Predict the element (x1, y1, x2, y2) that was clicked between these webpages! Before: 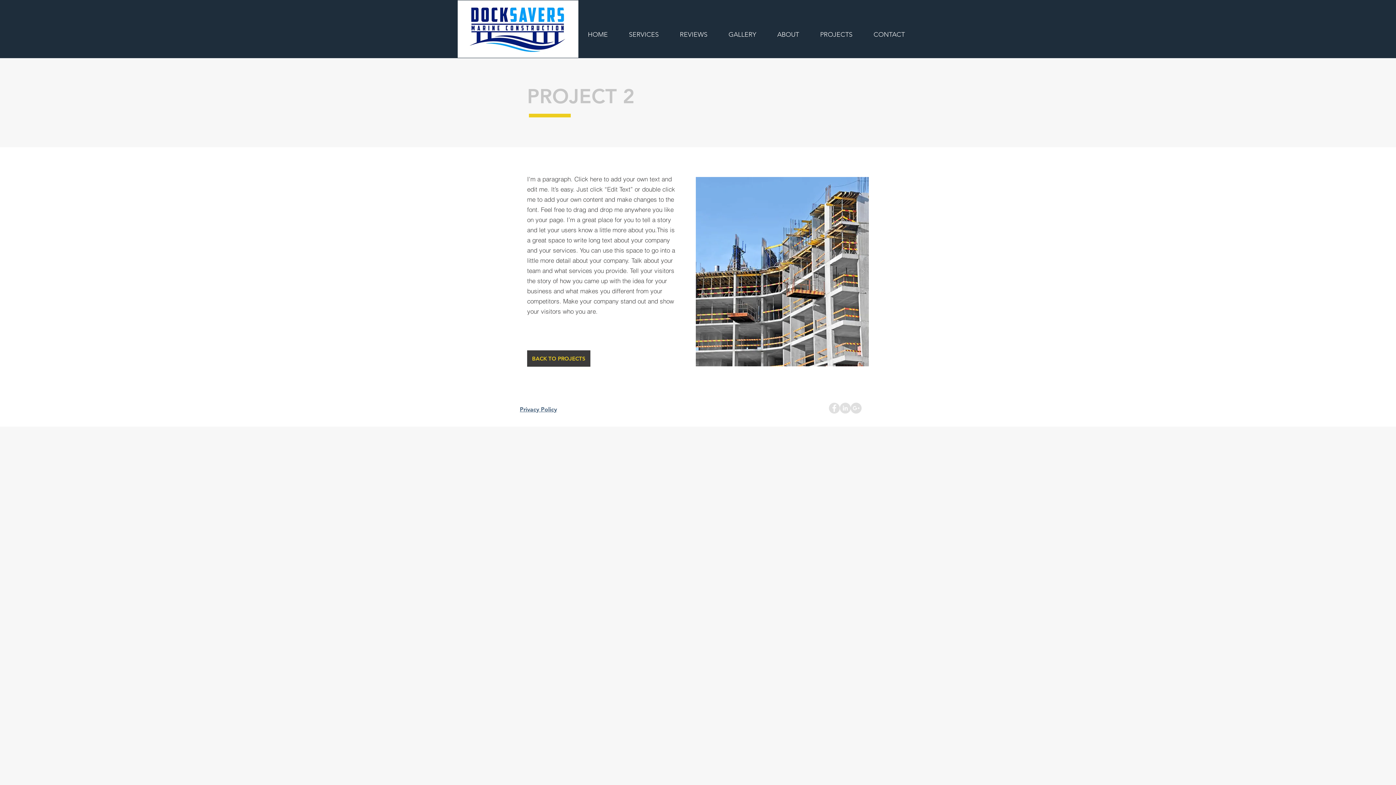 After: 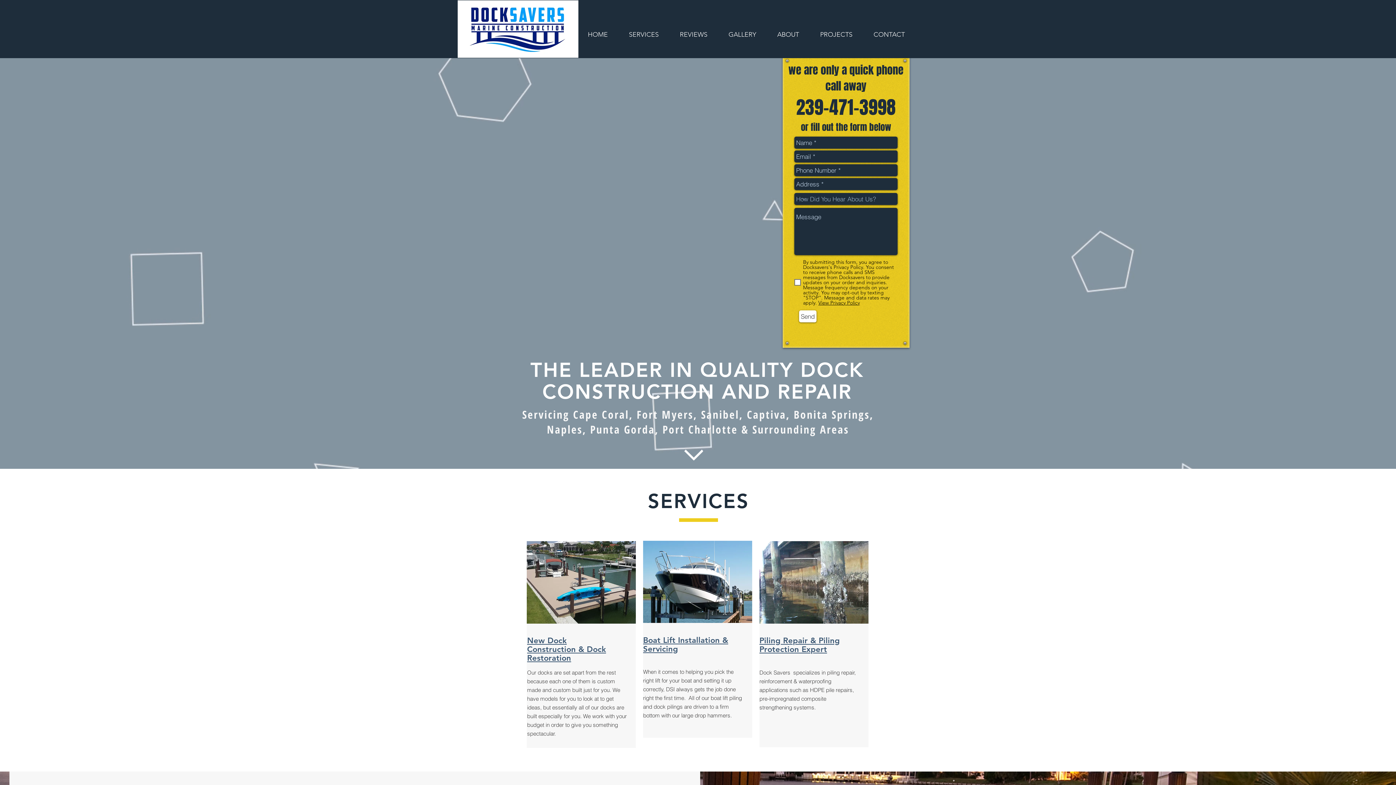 Action: label: SERVICES bbox: (618, 25, 669, 43)